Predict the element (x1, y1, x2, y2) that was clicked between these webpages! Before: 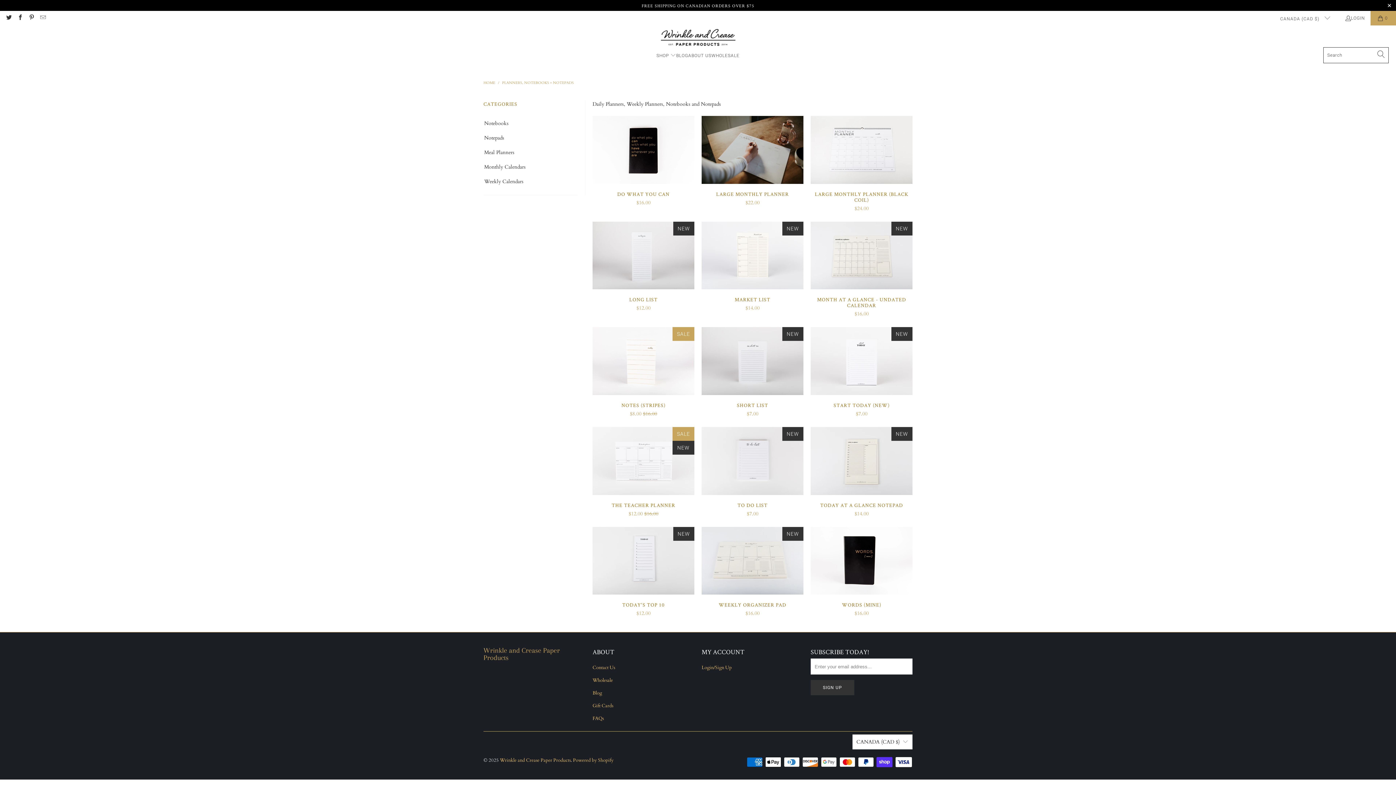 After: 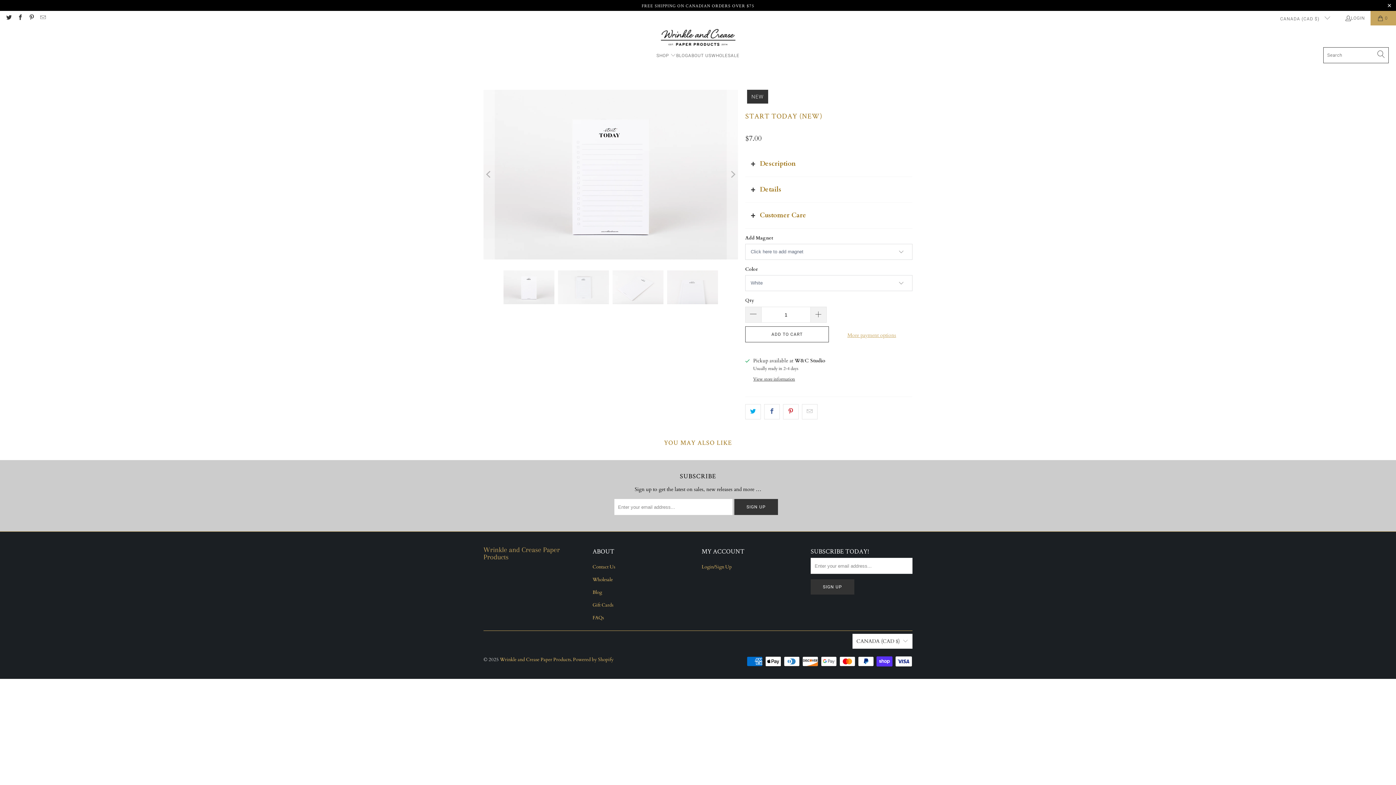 Action: bbox: (810, 327, 912, 395) label: Start Today (NEW) inspirednewplanners-notebooks-notepads